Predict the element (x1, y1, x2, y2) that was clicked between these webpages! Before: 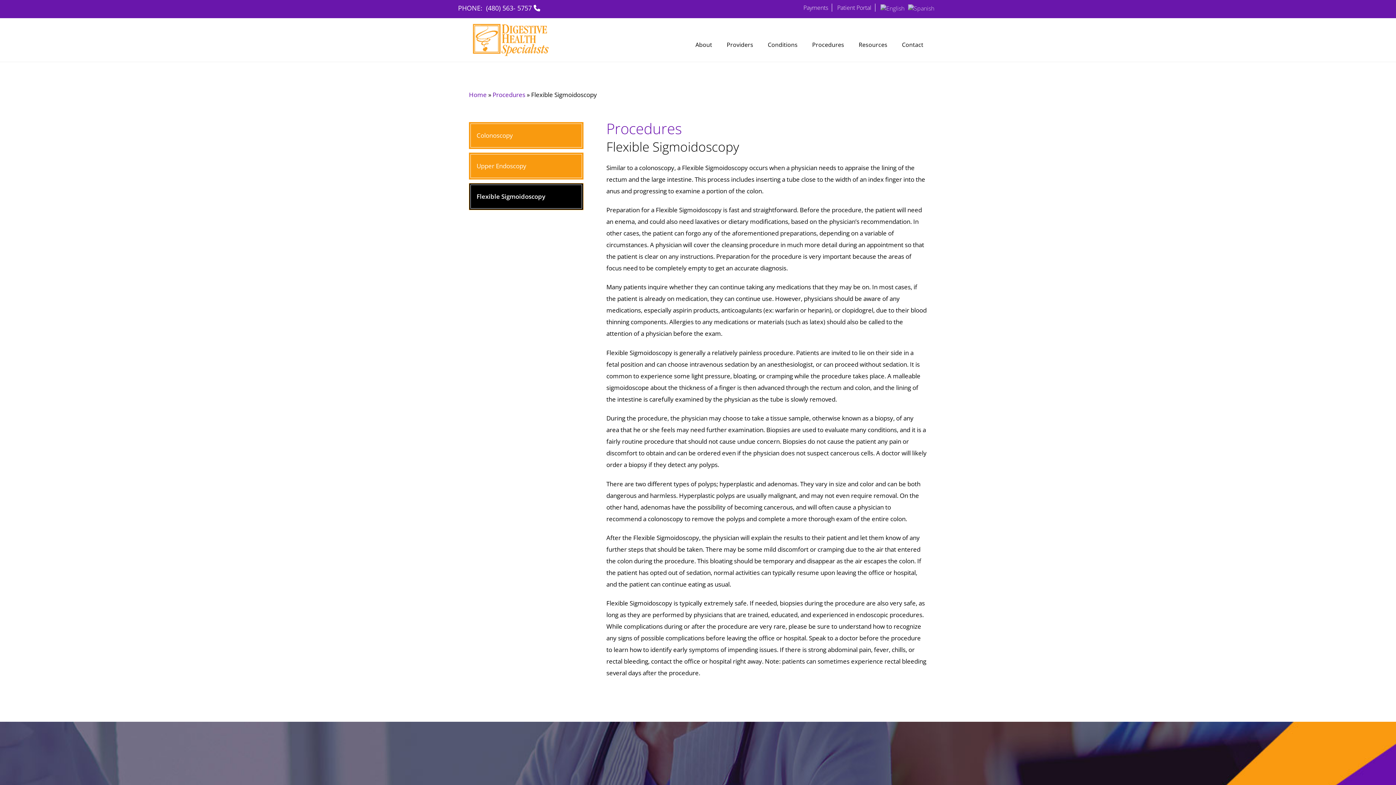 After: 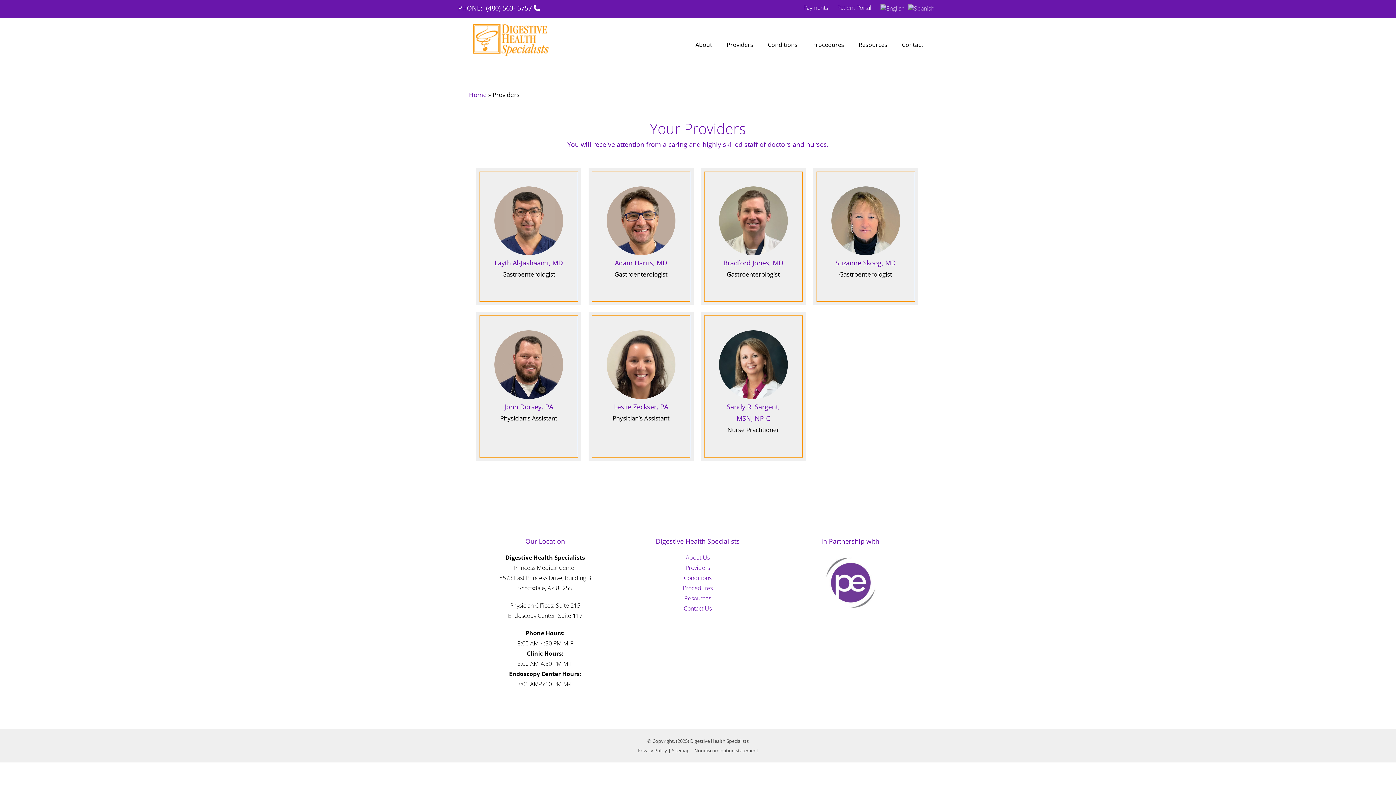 Action: label: Providers bbox: (719, 40, 760, 50)